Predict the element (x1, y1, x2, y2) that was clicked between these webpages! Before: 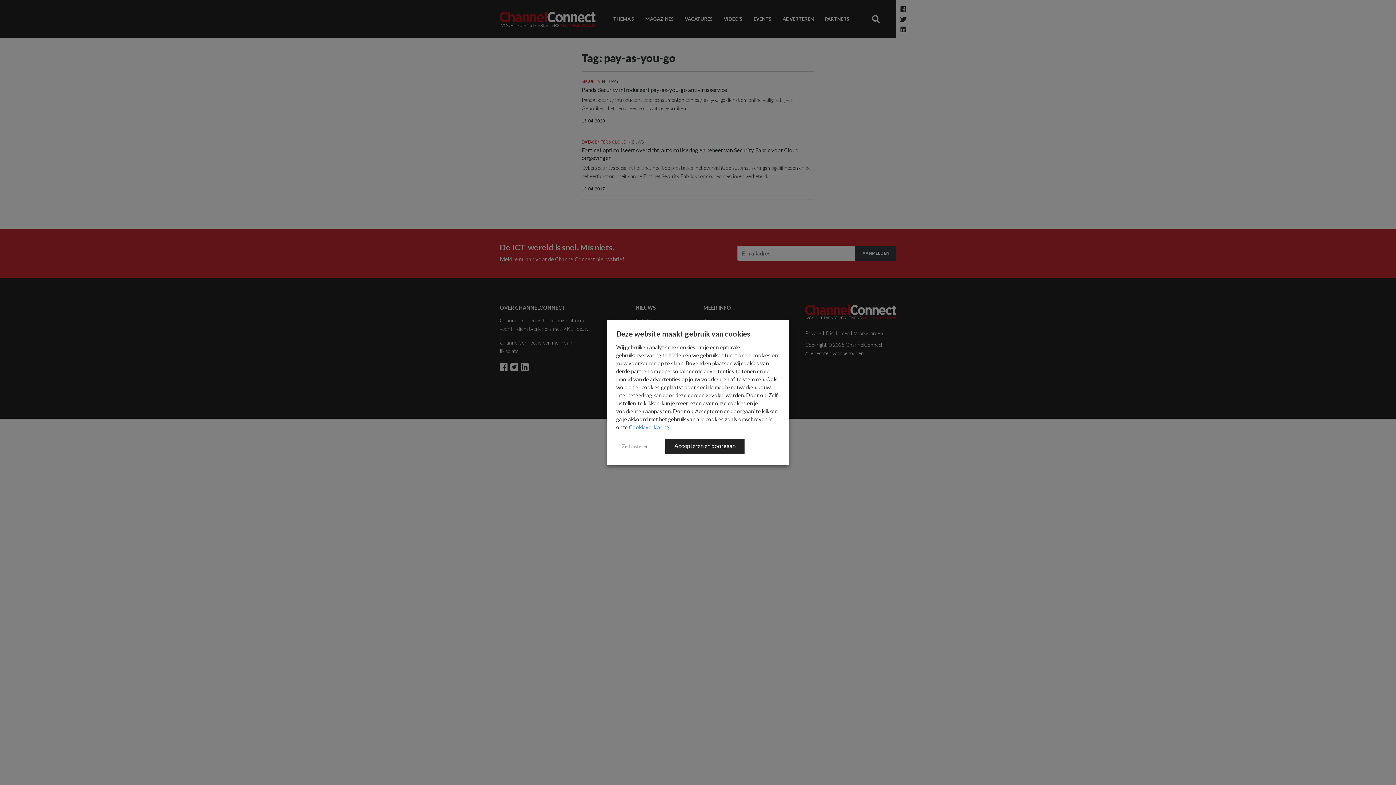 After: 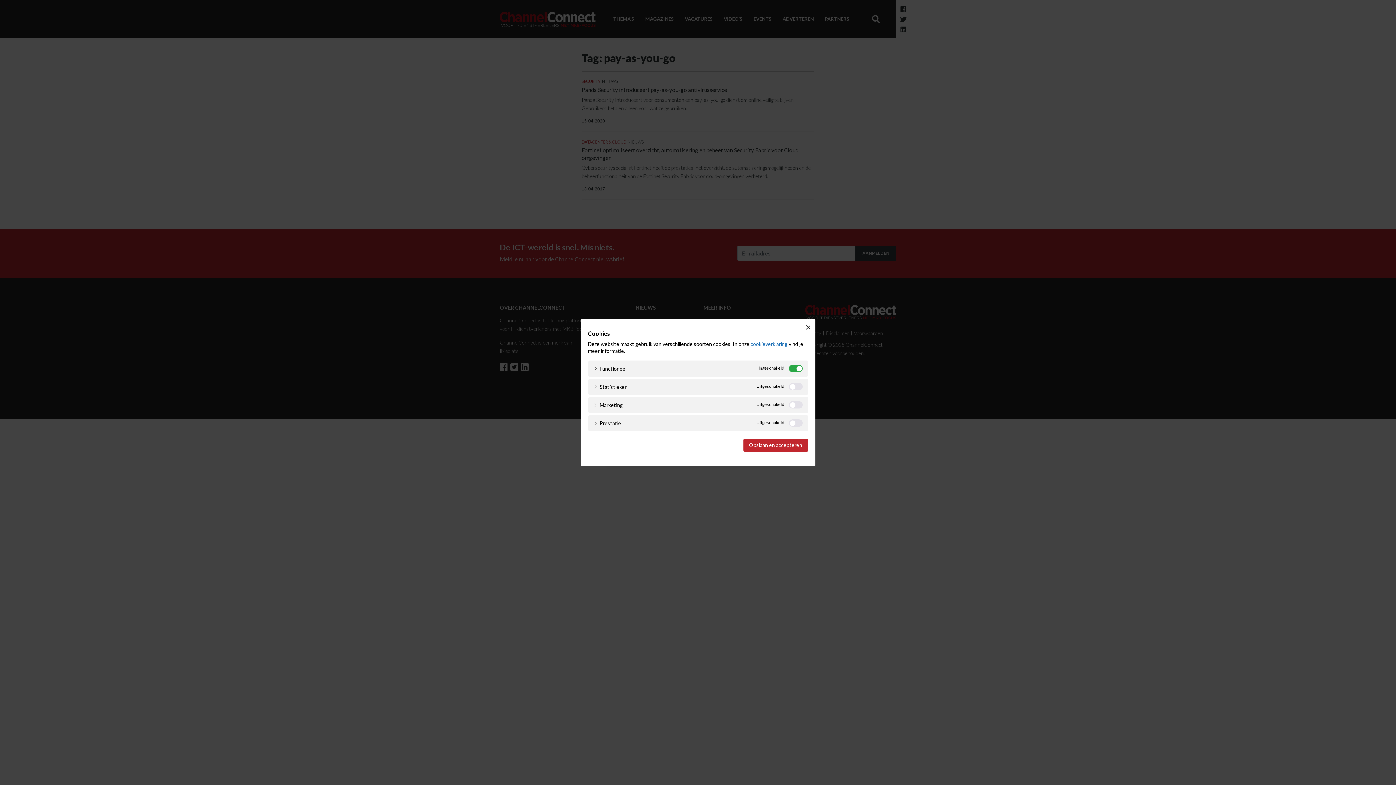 Action: bbox: (616, 441, 654, 452) label: Zelf instellen